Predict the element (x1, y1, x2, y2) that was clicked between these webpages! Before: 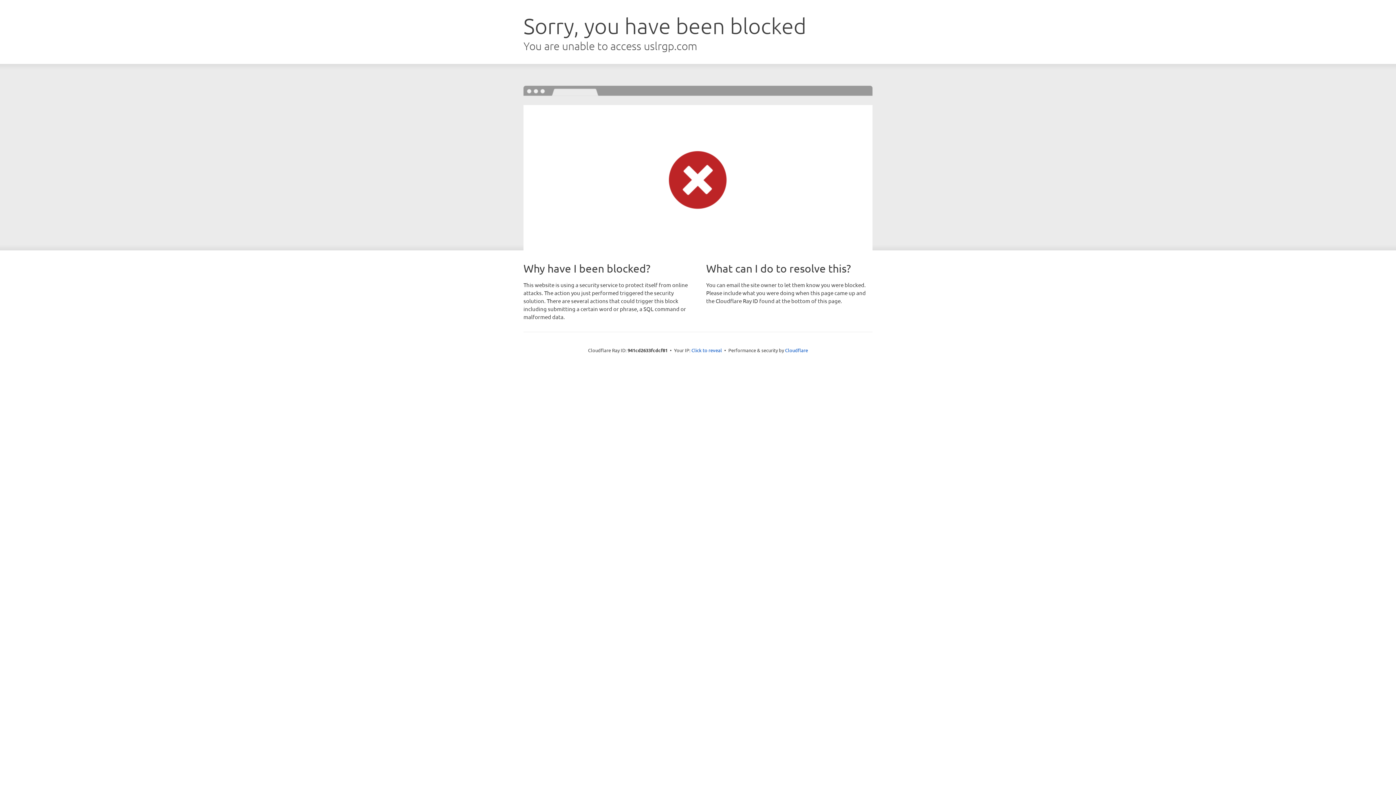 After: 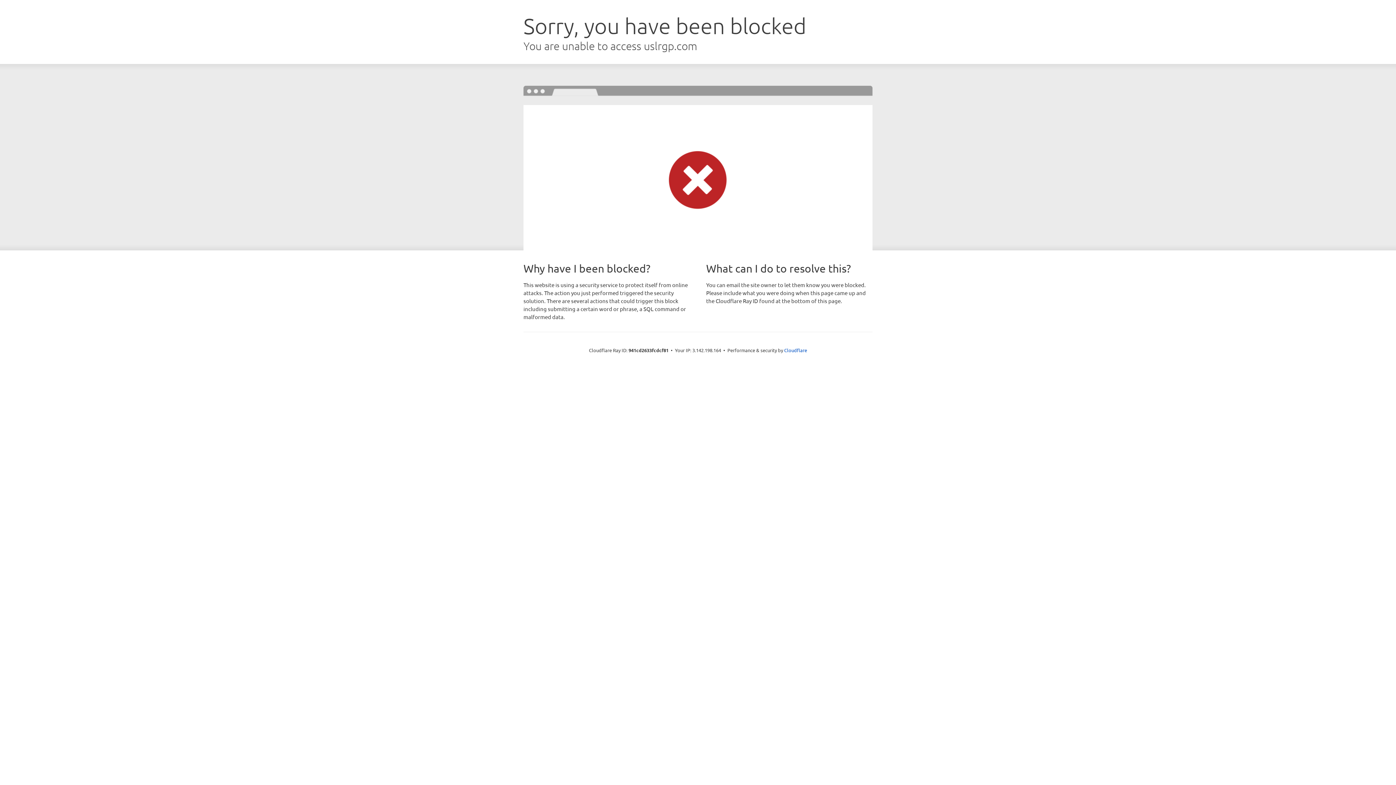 Action: bbox: (691, 346, 722, 353) label: Click to reveal